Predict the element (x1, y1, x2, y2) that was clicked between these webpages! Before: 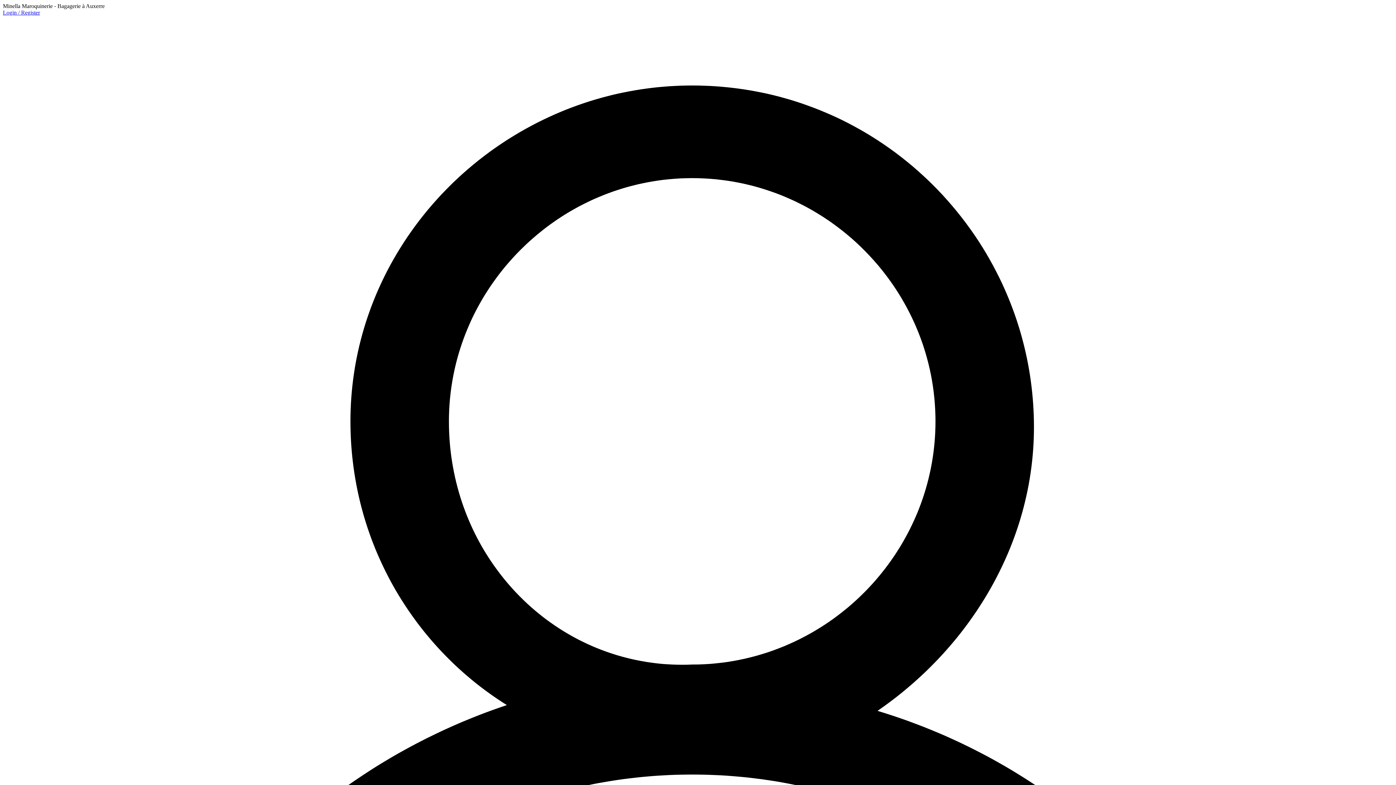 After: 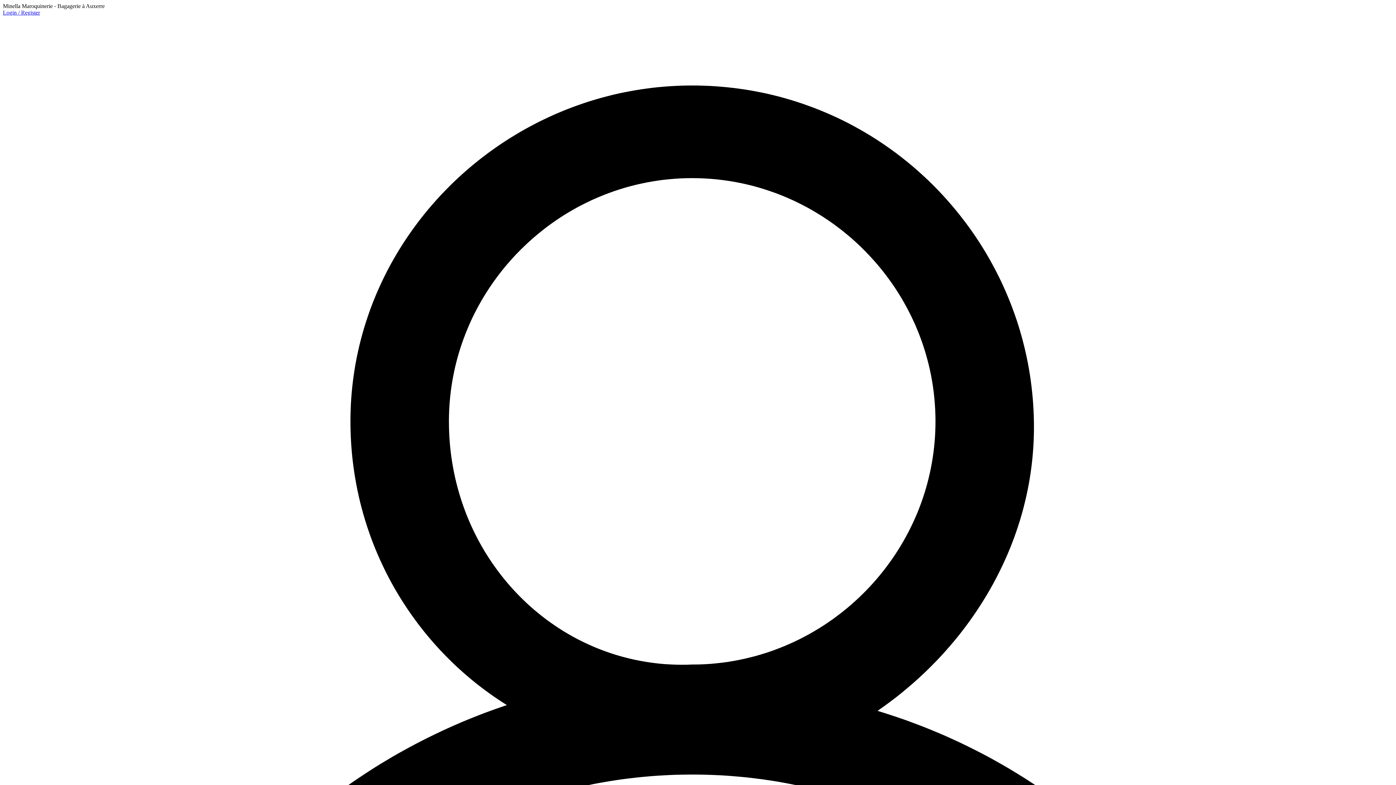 Action: label: Login / Register  bbox: (2, 9, 1393, 1407)